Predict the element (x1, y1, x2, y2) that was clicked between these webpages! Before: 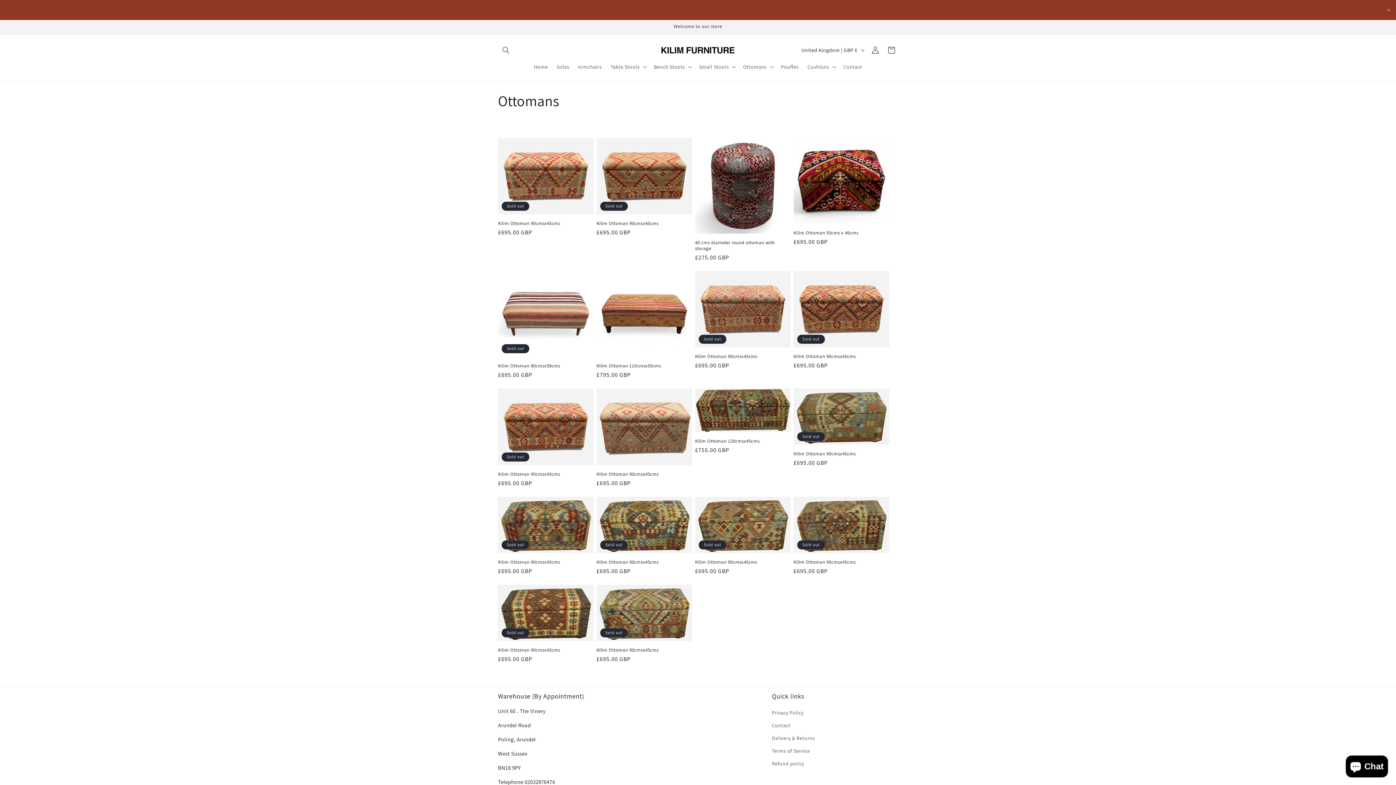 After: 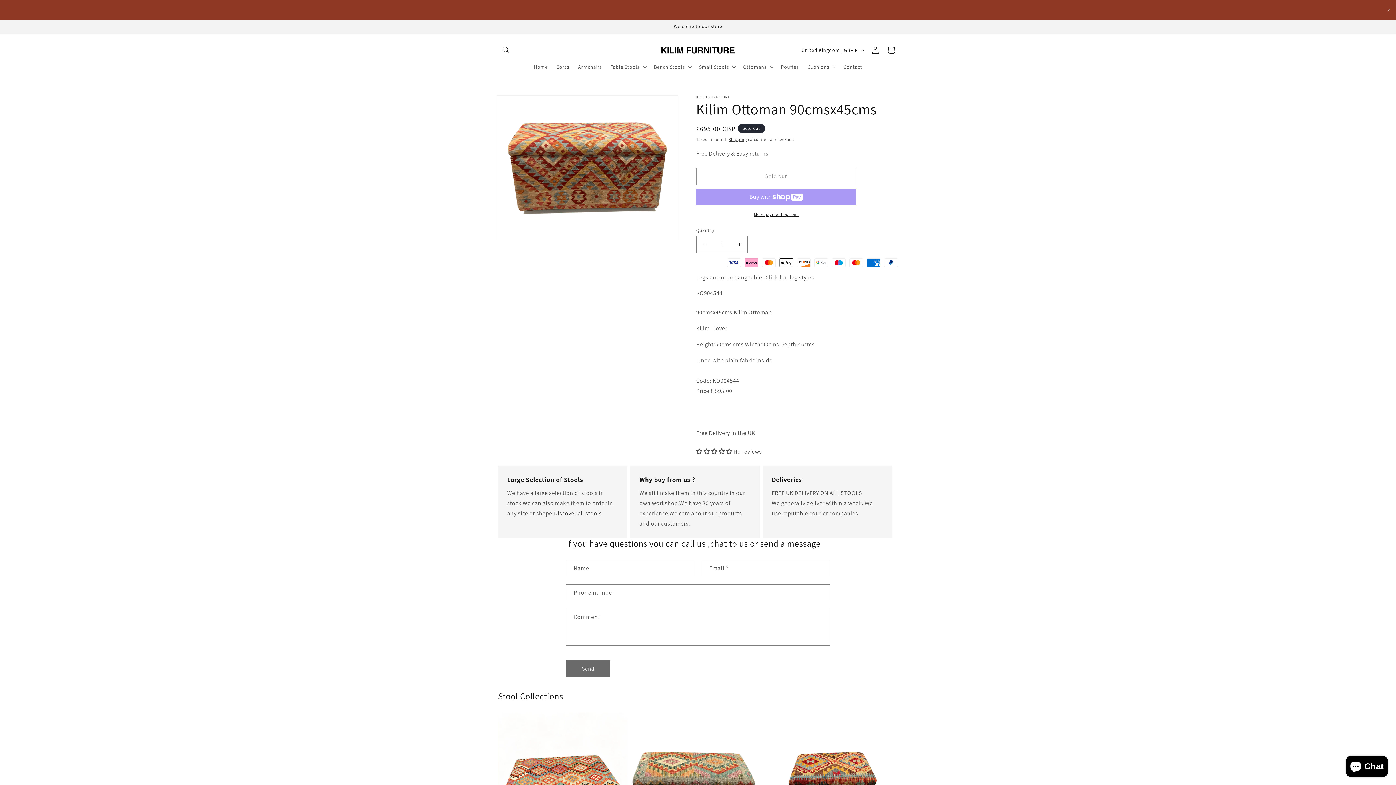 Action: bbox: (793, 353, 889, 359) label: Kilim Ottoman 90cmsx45cms